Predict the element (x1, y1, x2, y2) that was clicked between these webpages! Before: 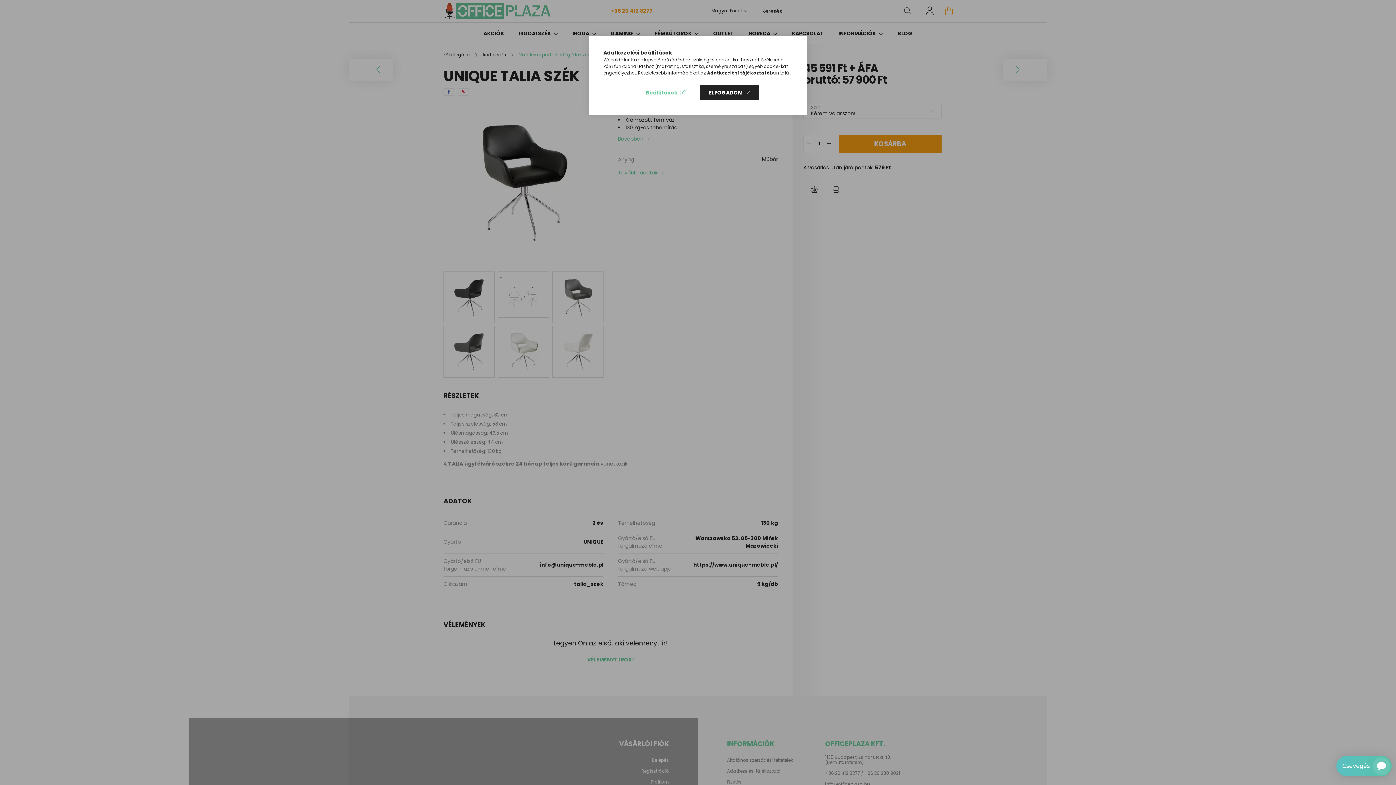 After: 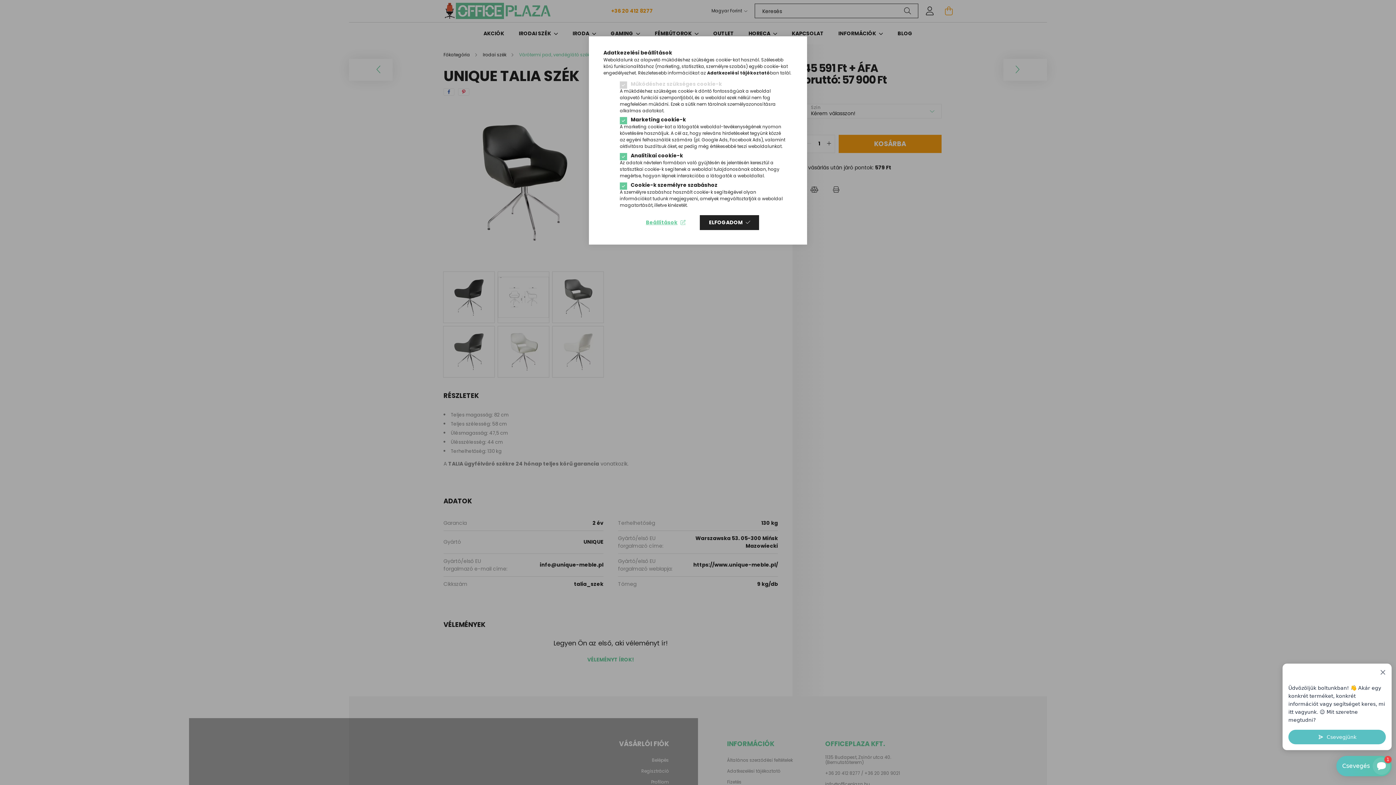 Action: bbox: (636, 85, 694, 100) label: Beállítások